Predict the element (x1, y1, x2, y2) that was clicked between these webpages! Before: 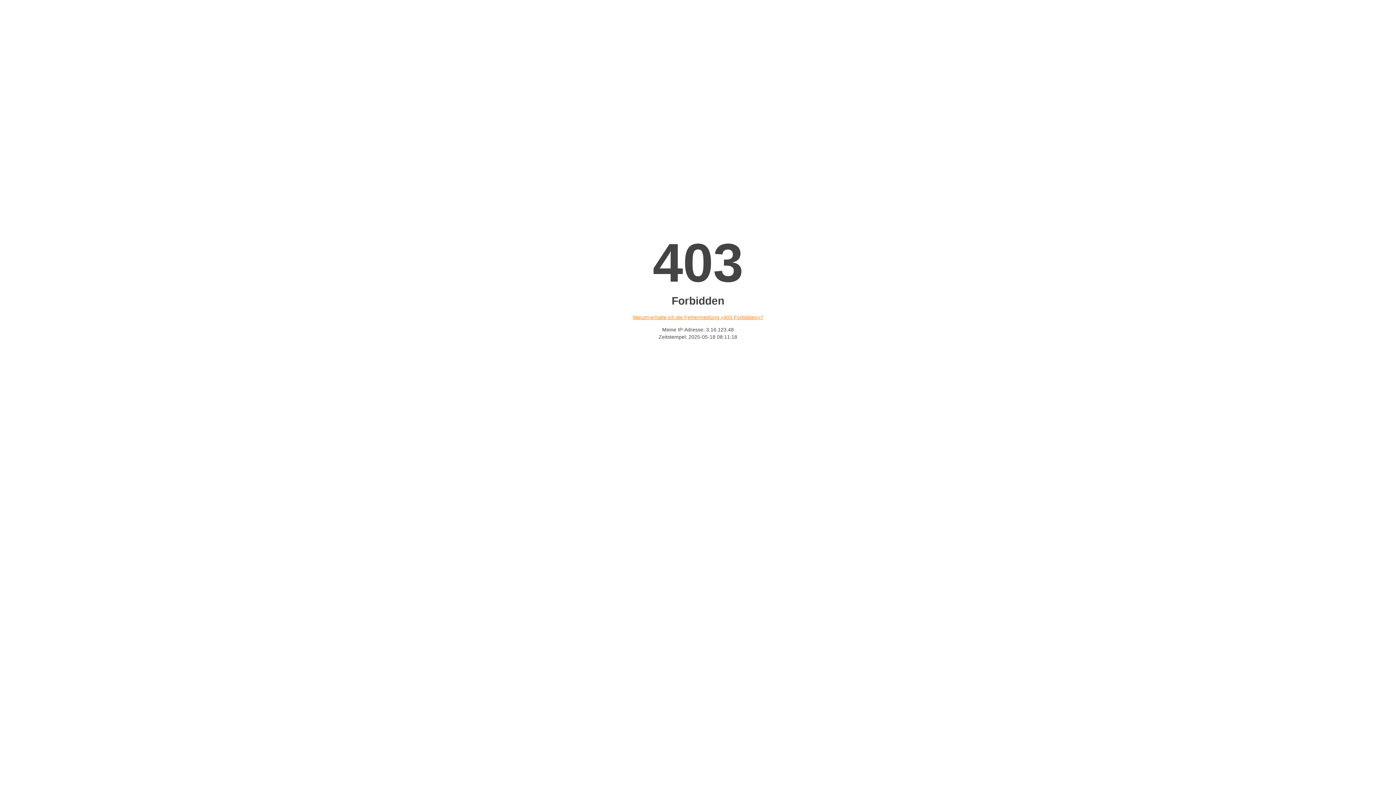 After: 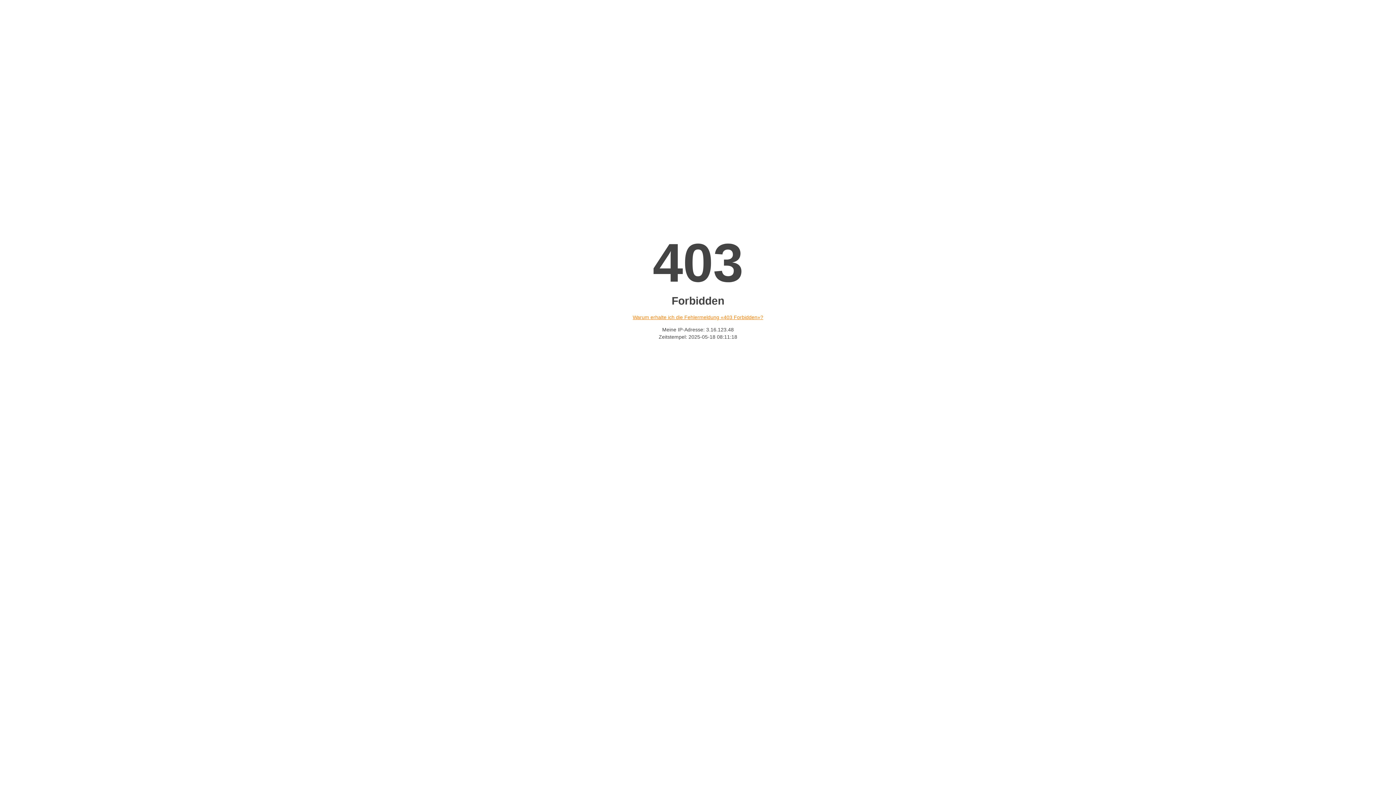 Action: bbox: (632, 314, 763, 320) label: Warum erhalte ich die Fehlermeldung «403 Forbidden»?